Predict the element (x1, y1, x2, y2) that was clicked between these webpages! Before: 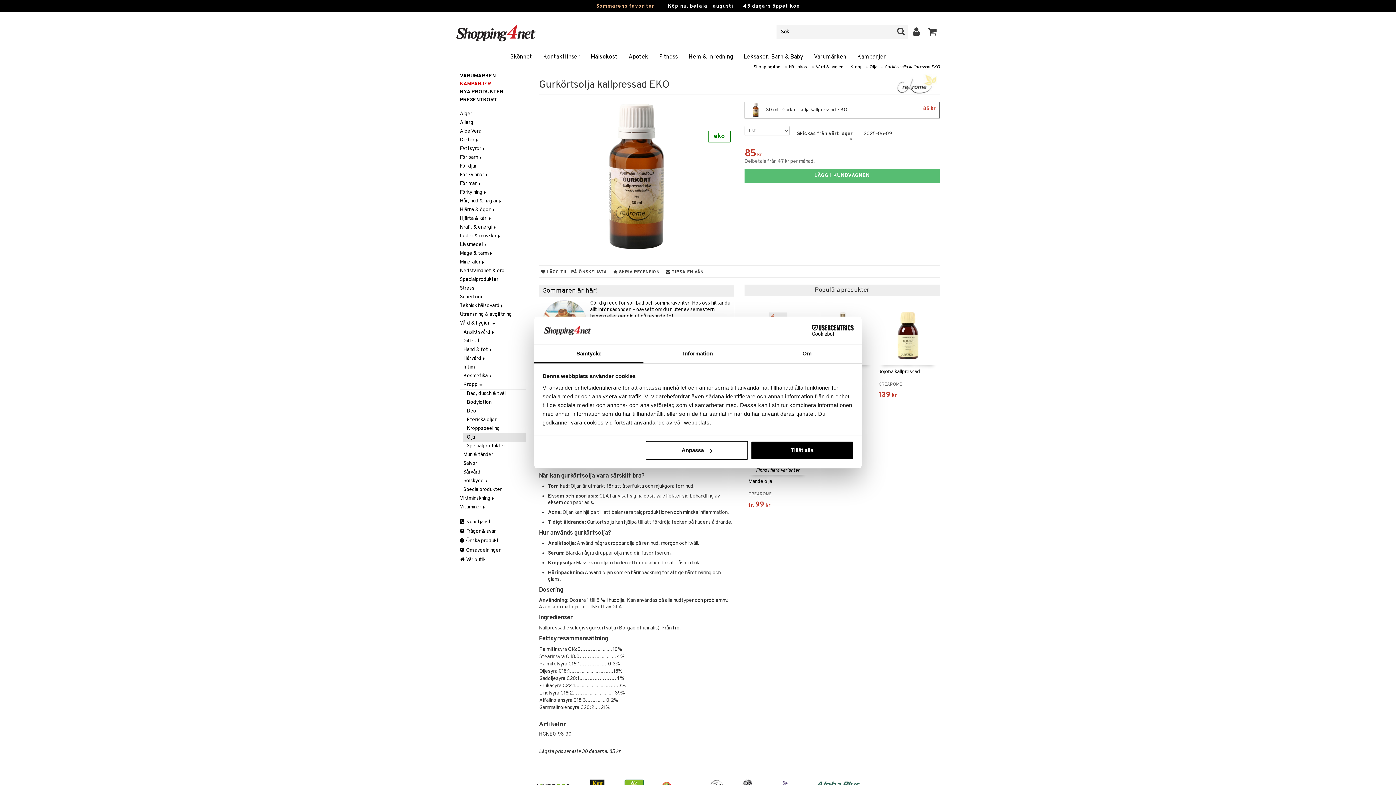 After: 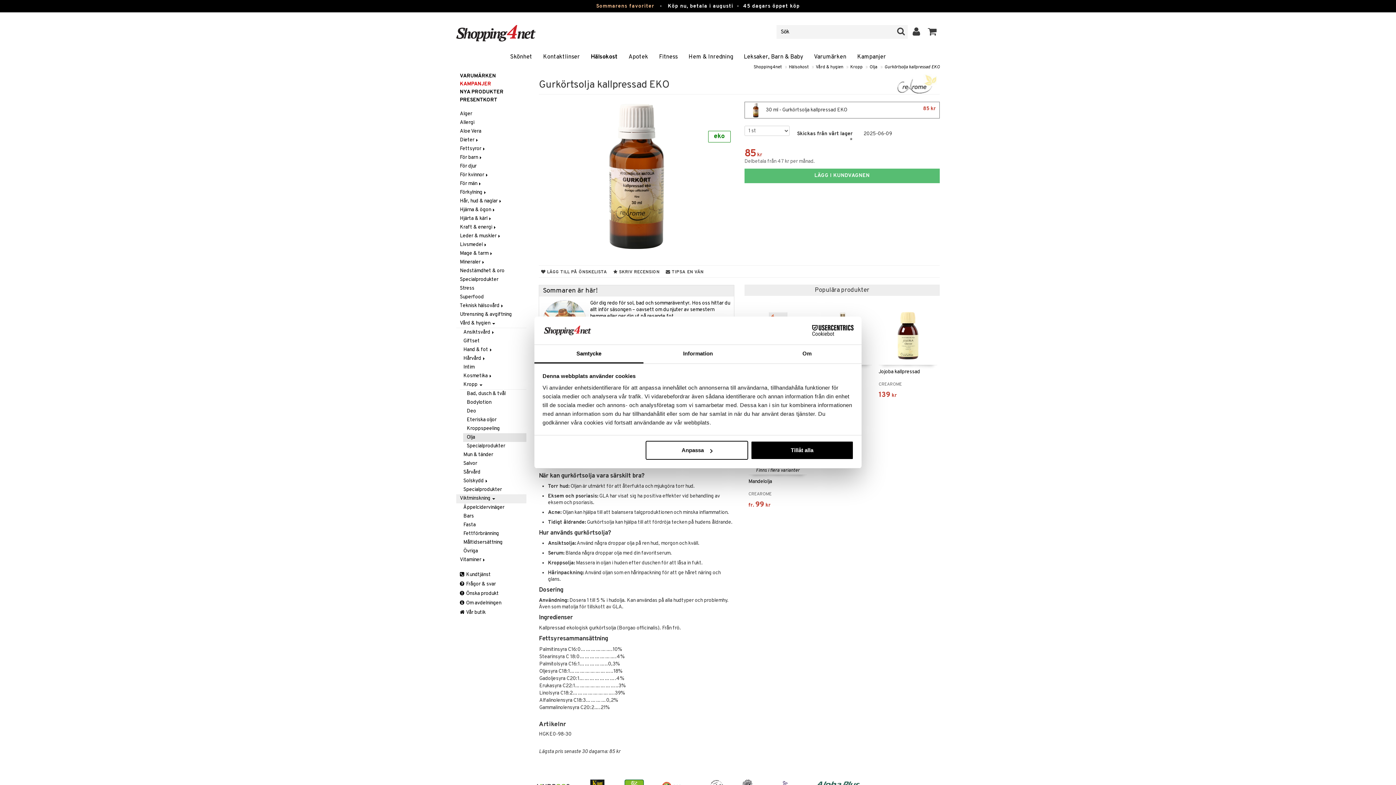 Action: bbox: (456, 494, 526, 503) label: Viktminskning 